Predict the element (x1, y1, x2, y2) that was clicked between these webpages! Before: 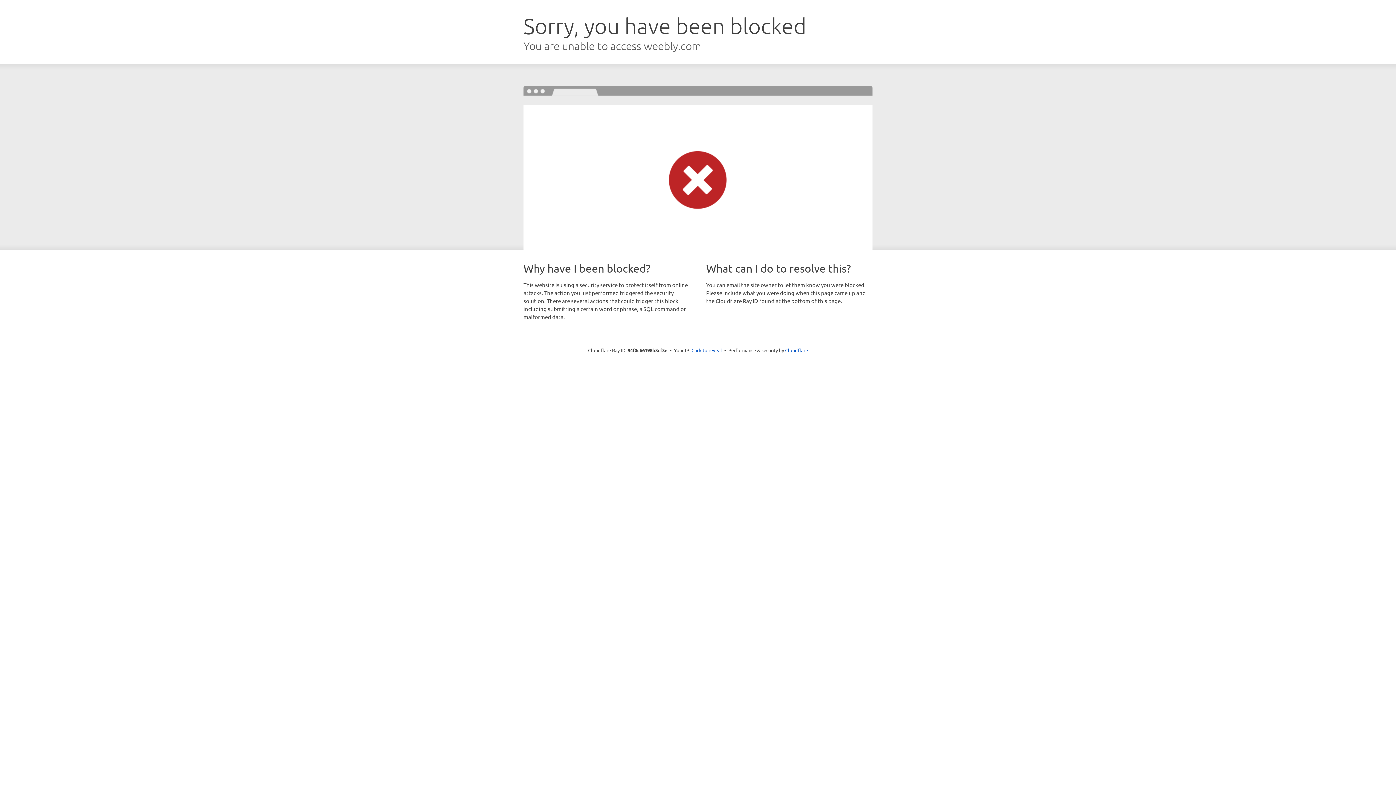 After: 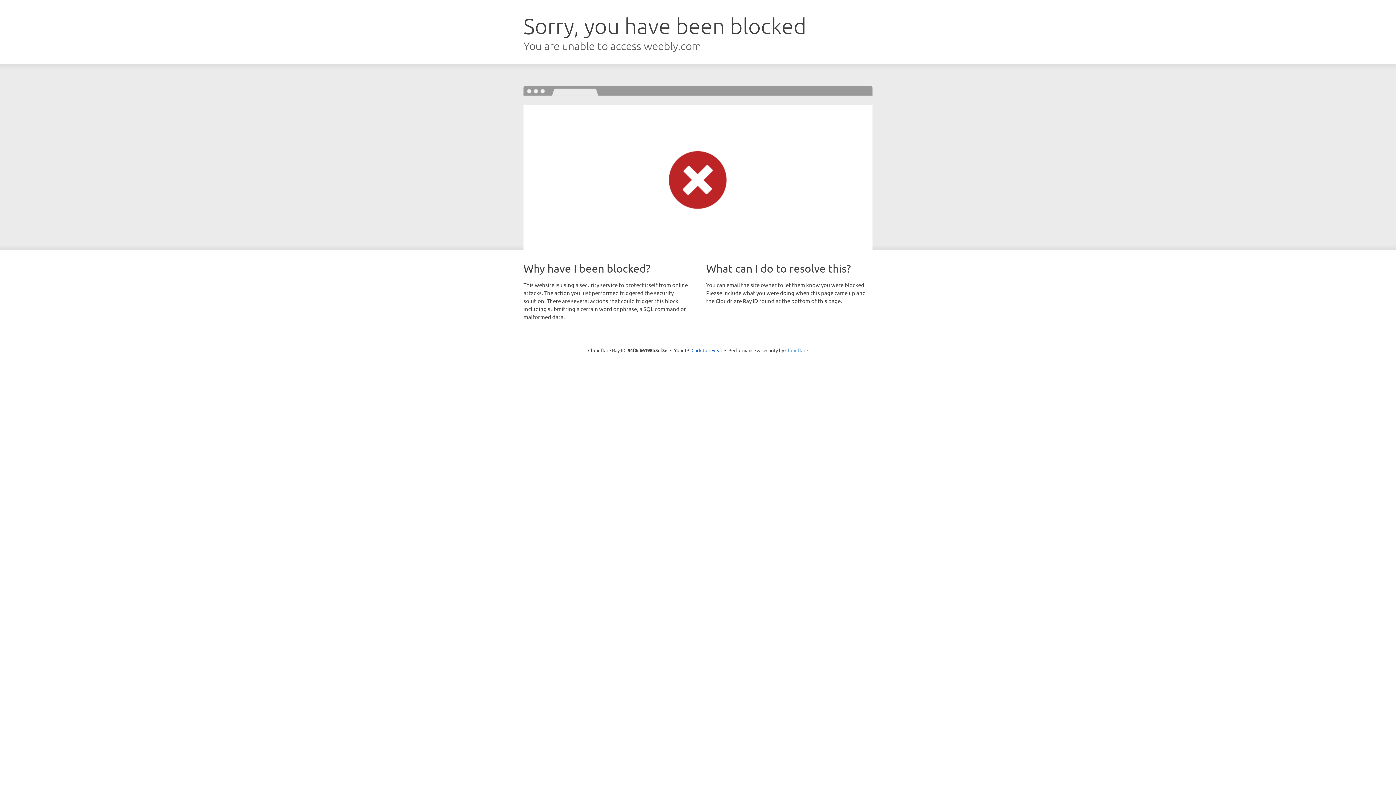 Action: bbox: (785, 347, 808, 353) label: Cloudflare